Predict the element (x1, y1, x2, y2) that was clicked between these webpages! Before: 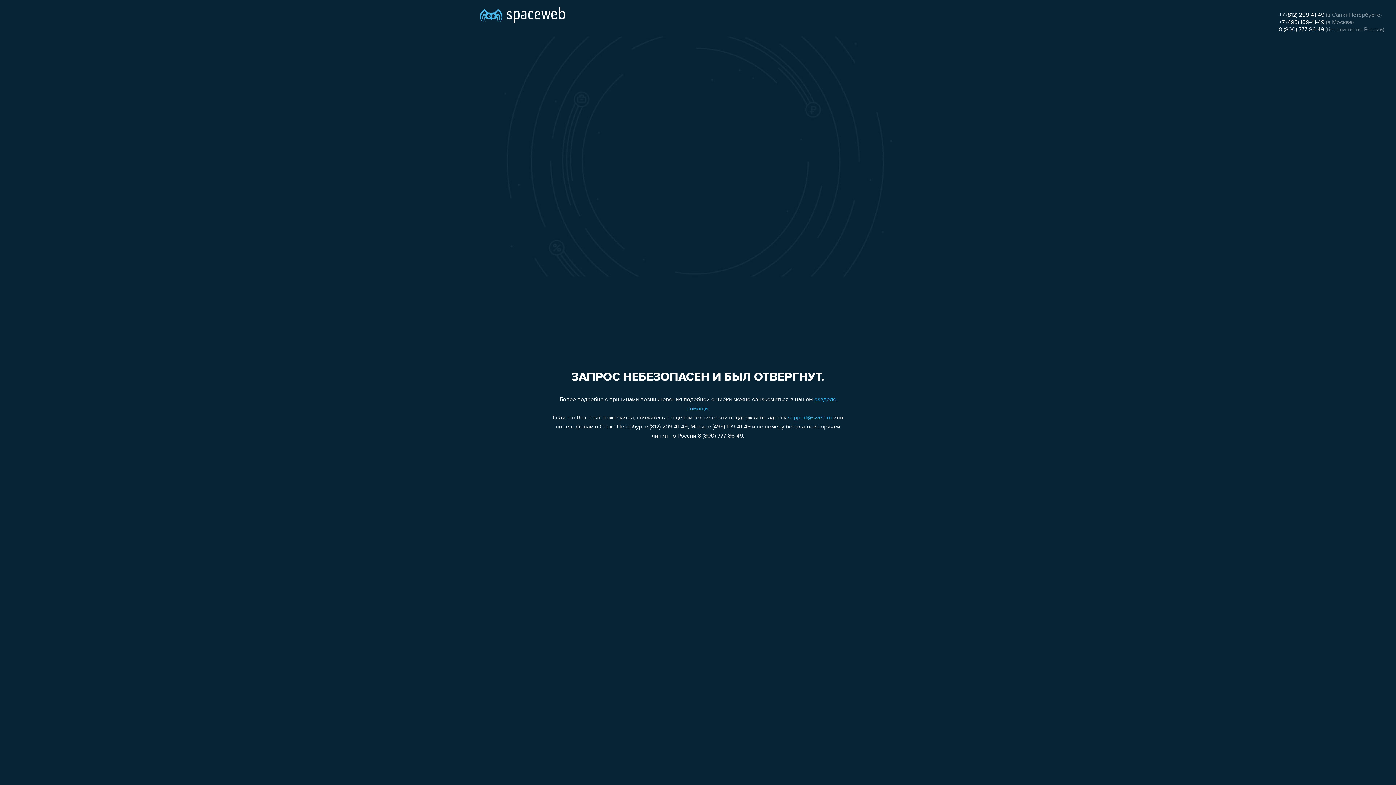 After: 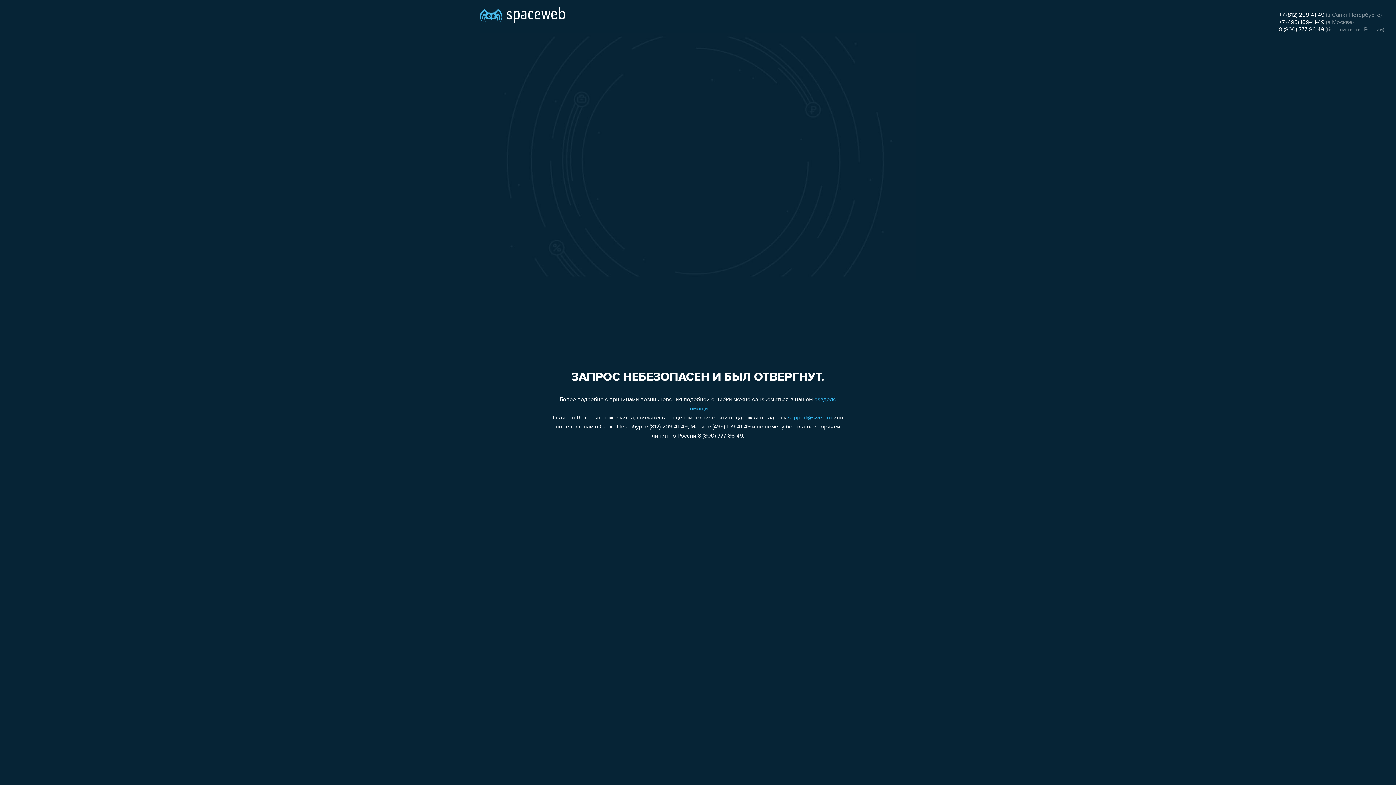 Action: bbox: (1279, 19, 1324, 25) label: +7 (495) 109-41-49